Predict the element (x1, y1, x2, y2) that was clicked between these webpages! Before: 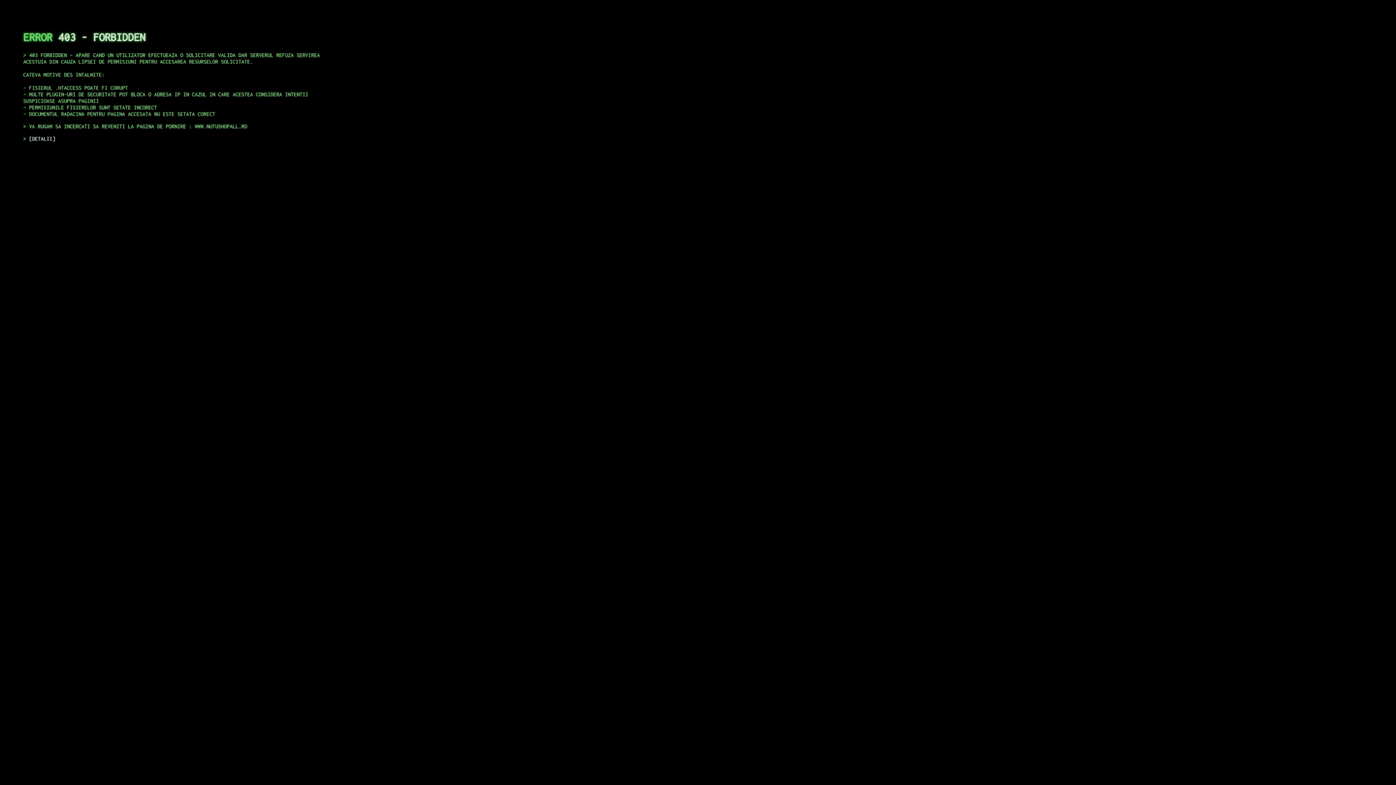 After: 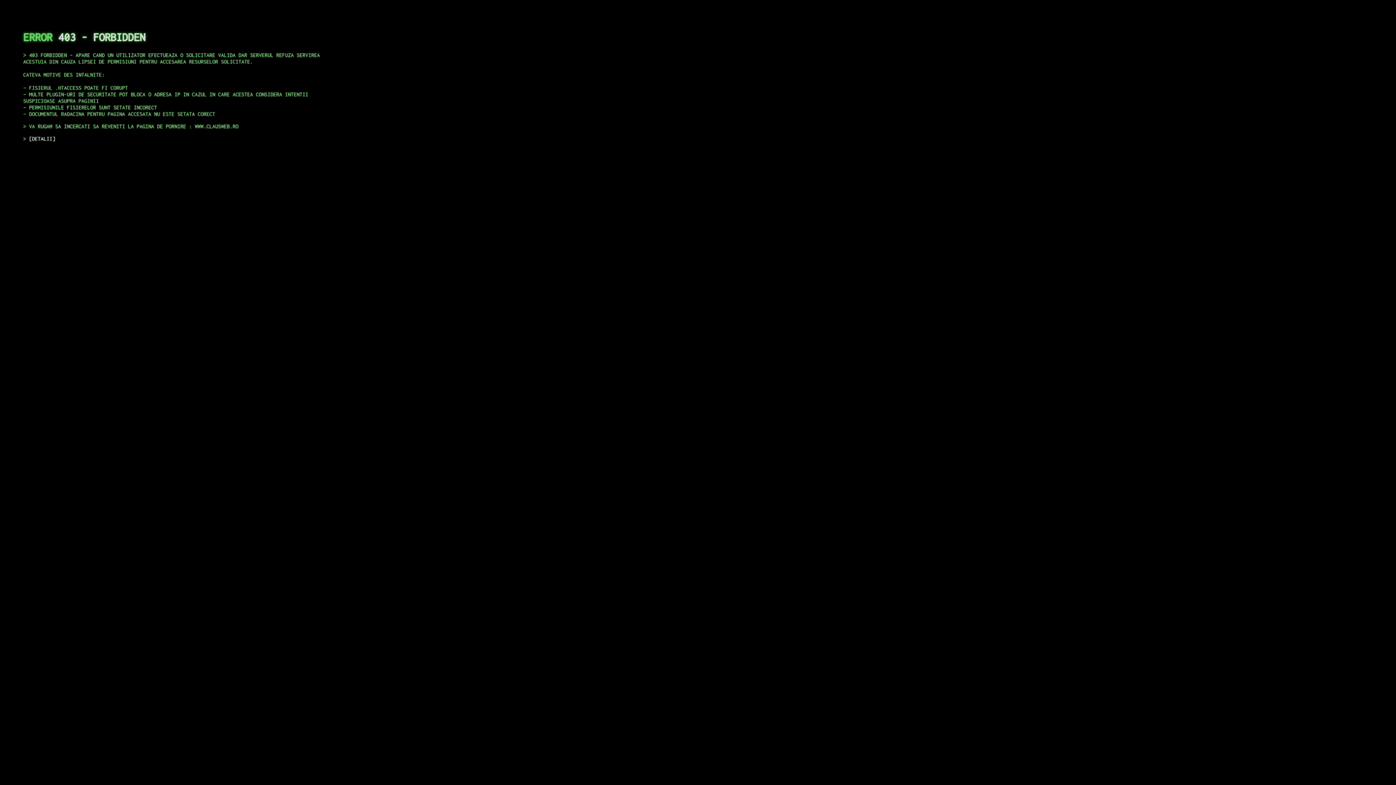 Action: label: DETALII bbox: (29, 135, 55, 141)